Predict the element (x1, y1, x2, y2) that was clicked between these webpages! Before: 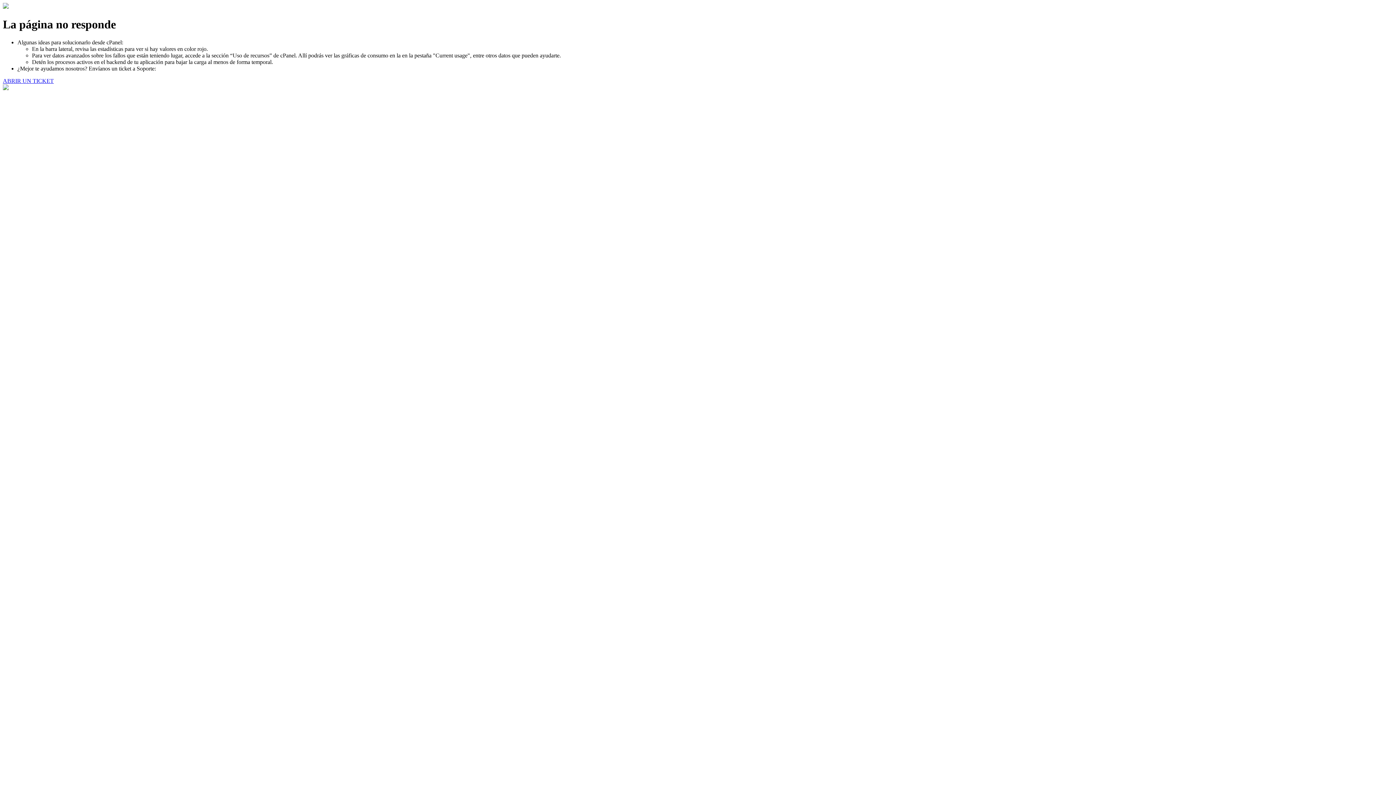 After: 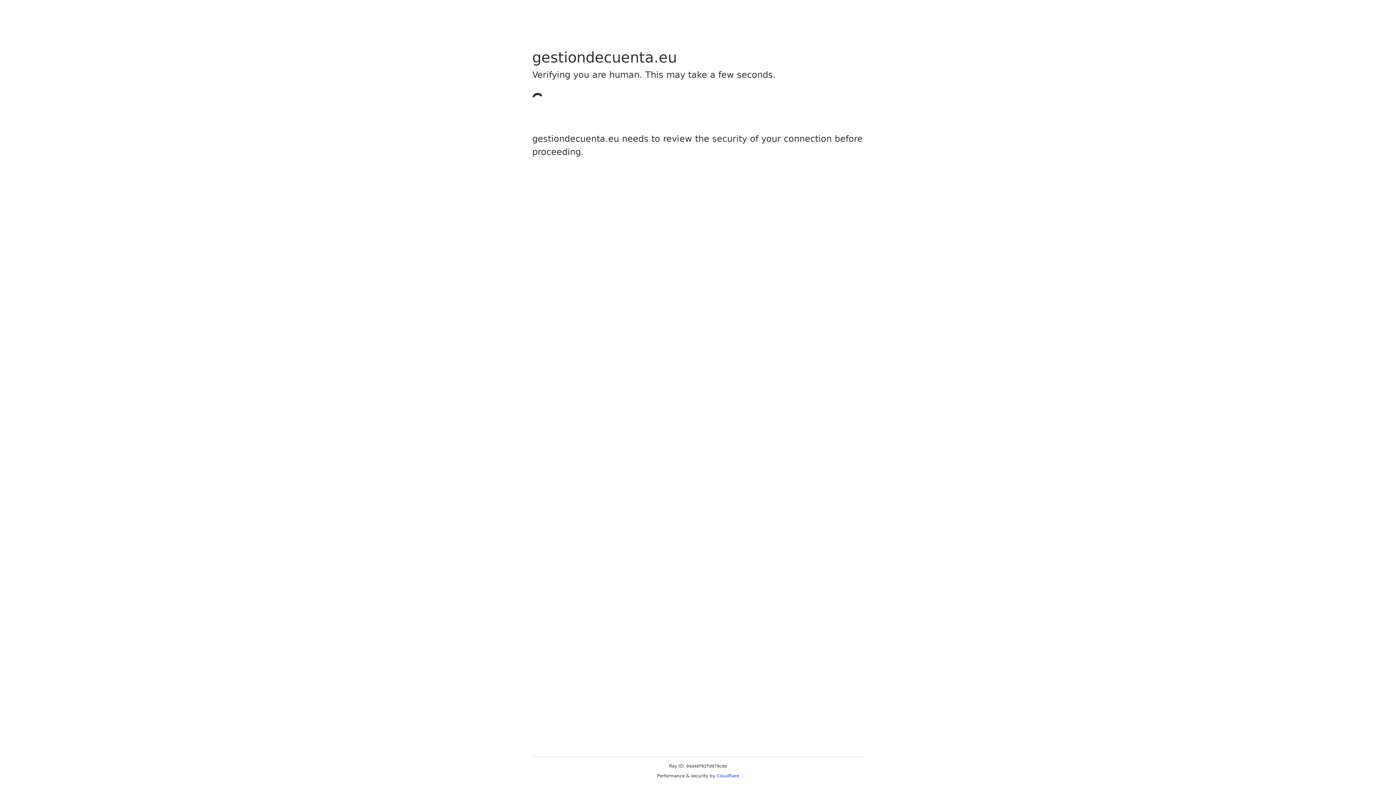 Action: label: ABRIR UN TICKET bbox: (2, 77, 53, 83)